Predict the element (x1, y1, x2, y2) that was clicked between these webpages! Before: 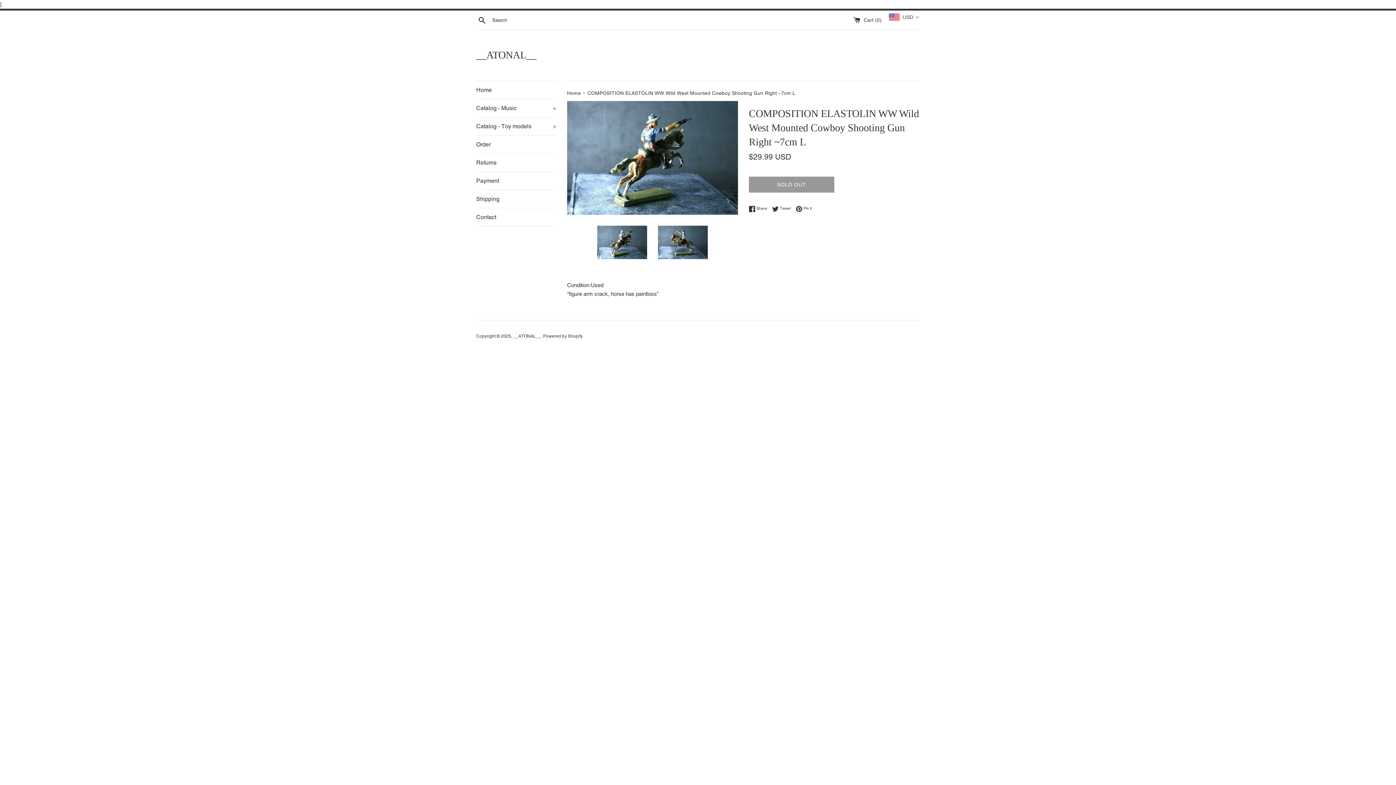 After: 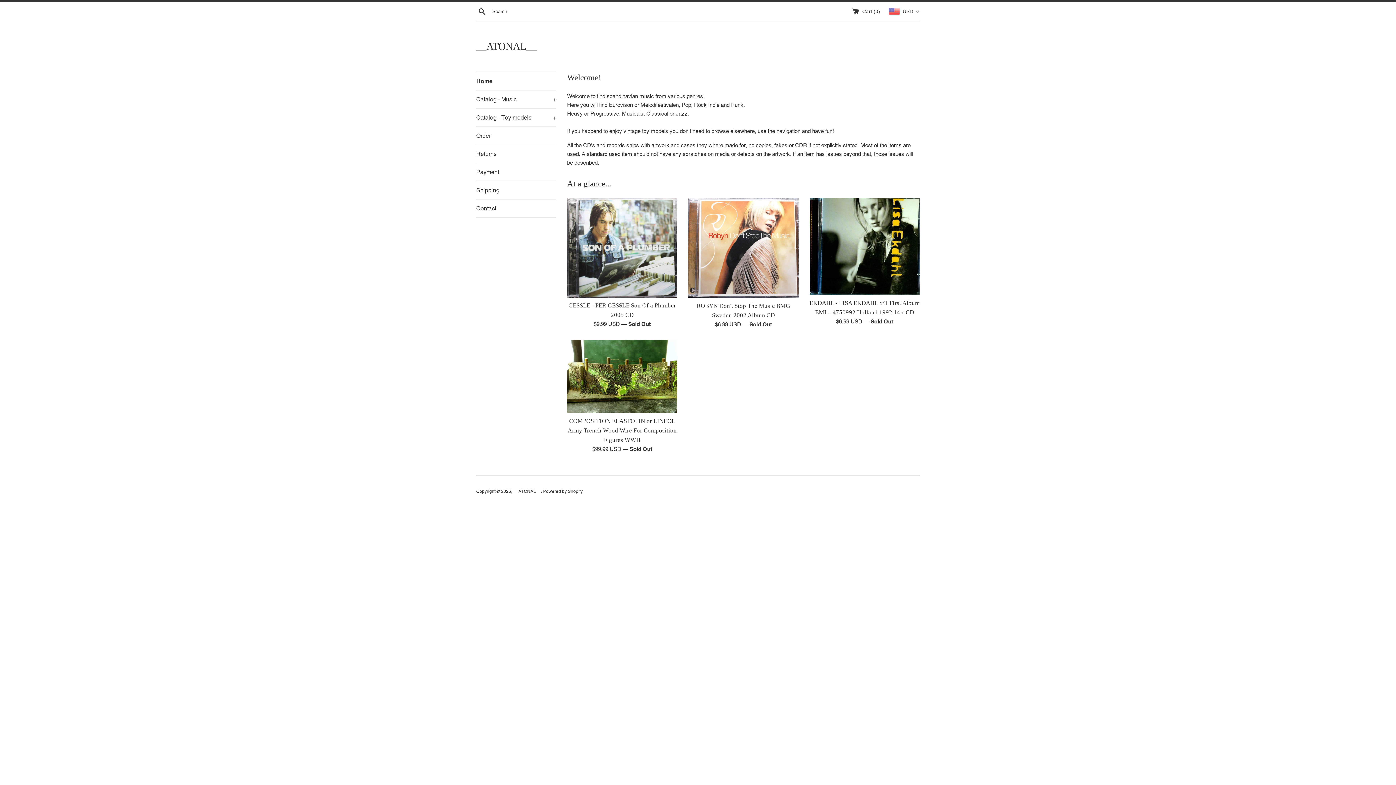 Action: label: __ATONAL__ bbox: (513, 333, 541, 338)